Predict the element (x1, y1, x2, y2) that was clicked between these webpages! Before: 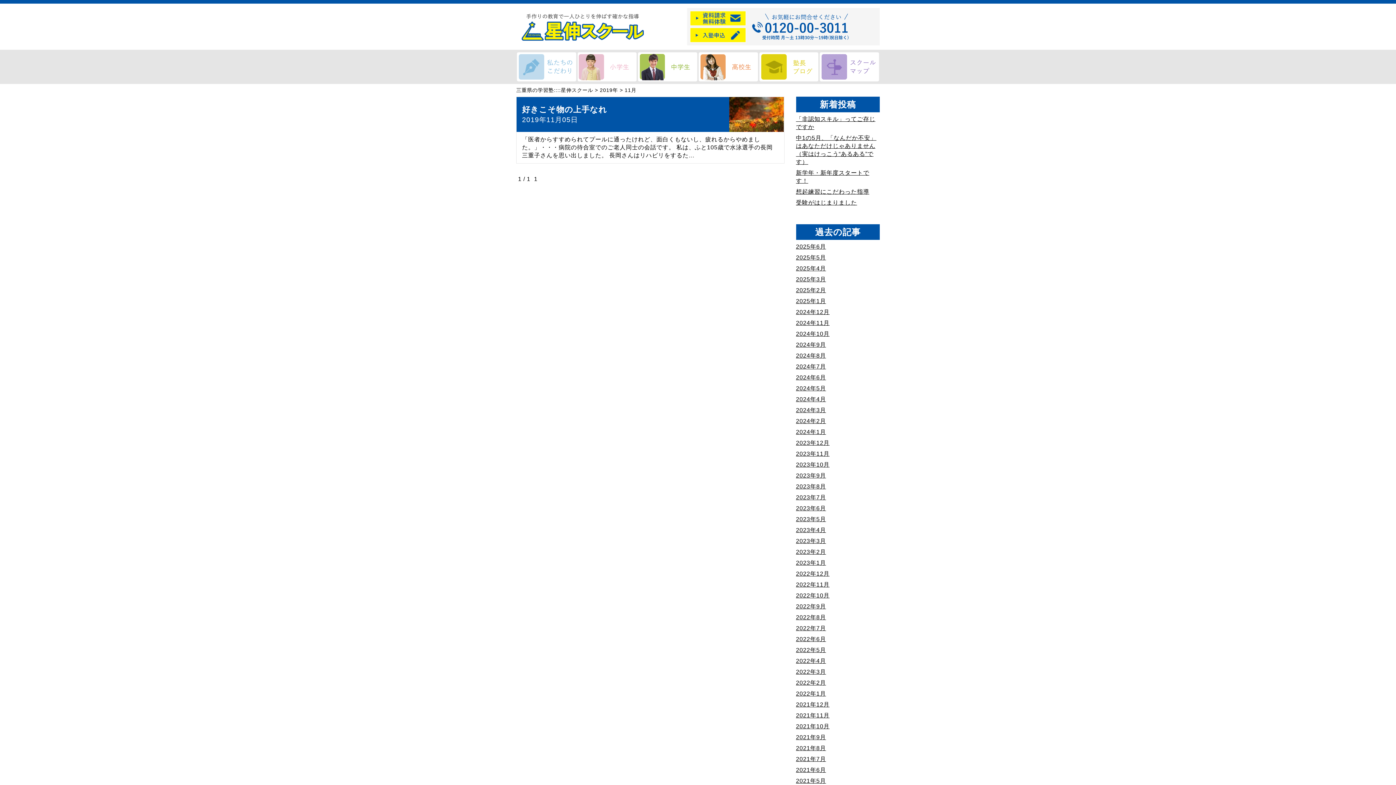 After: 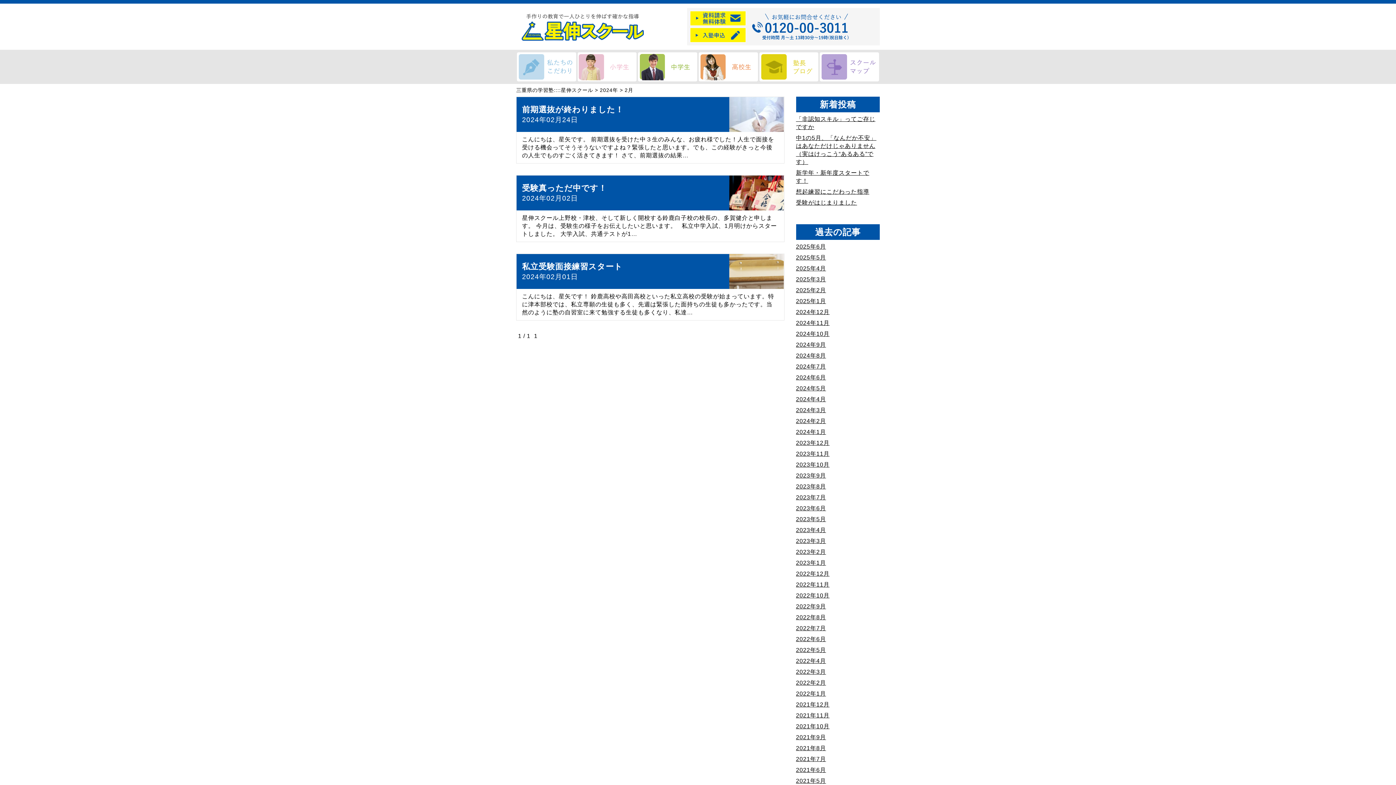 Action: label: 2024年2月 bbox: (796, 418, 826, 424)